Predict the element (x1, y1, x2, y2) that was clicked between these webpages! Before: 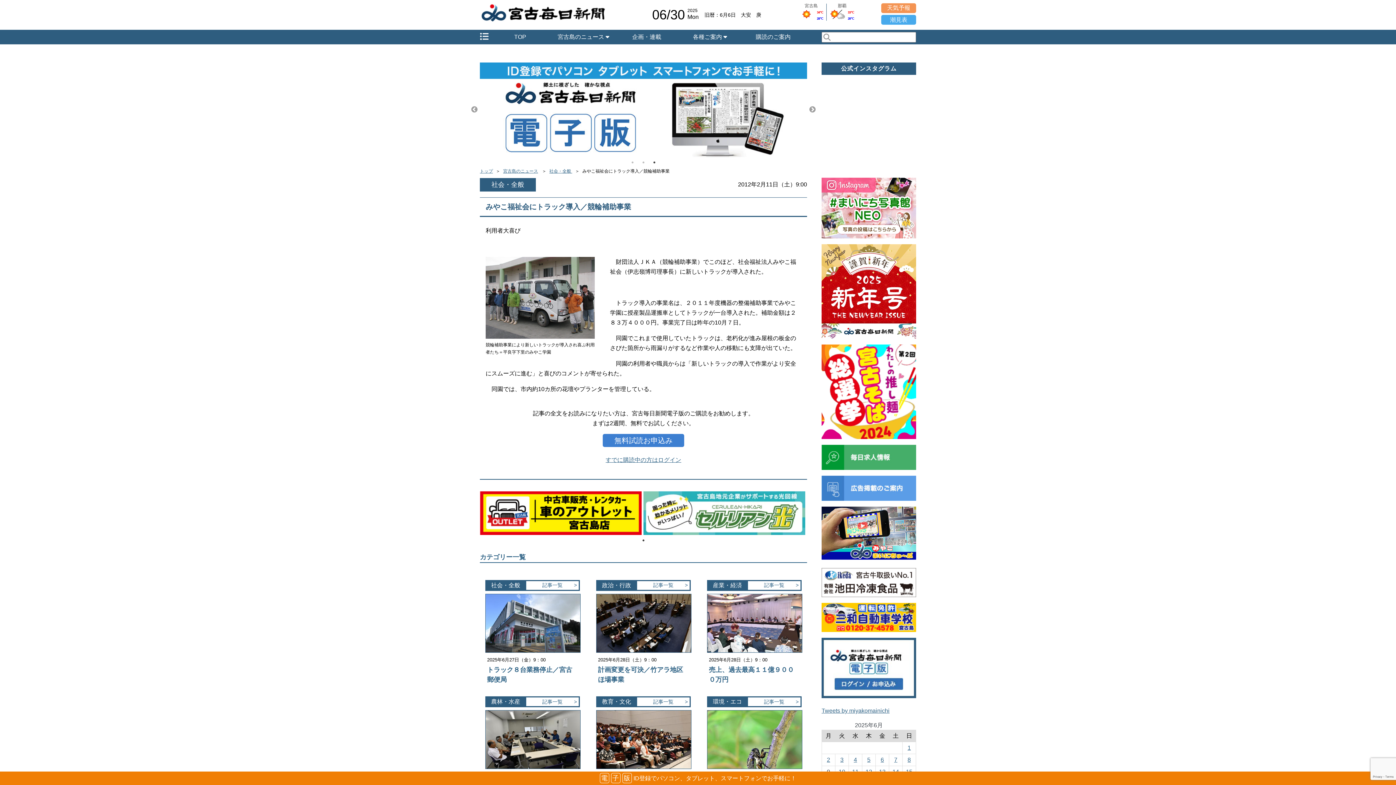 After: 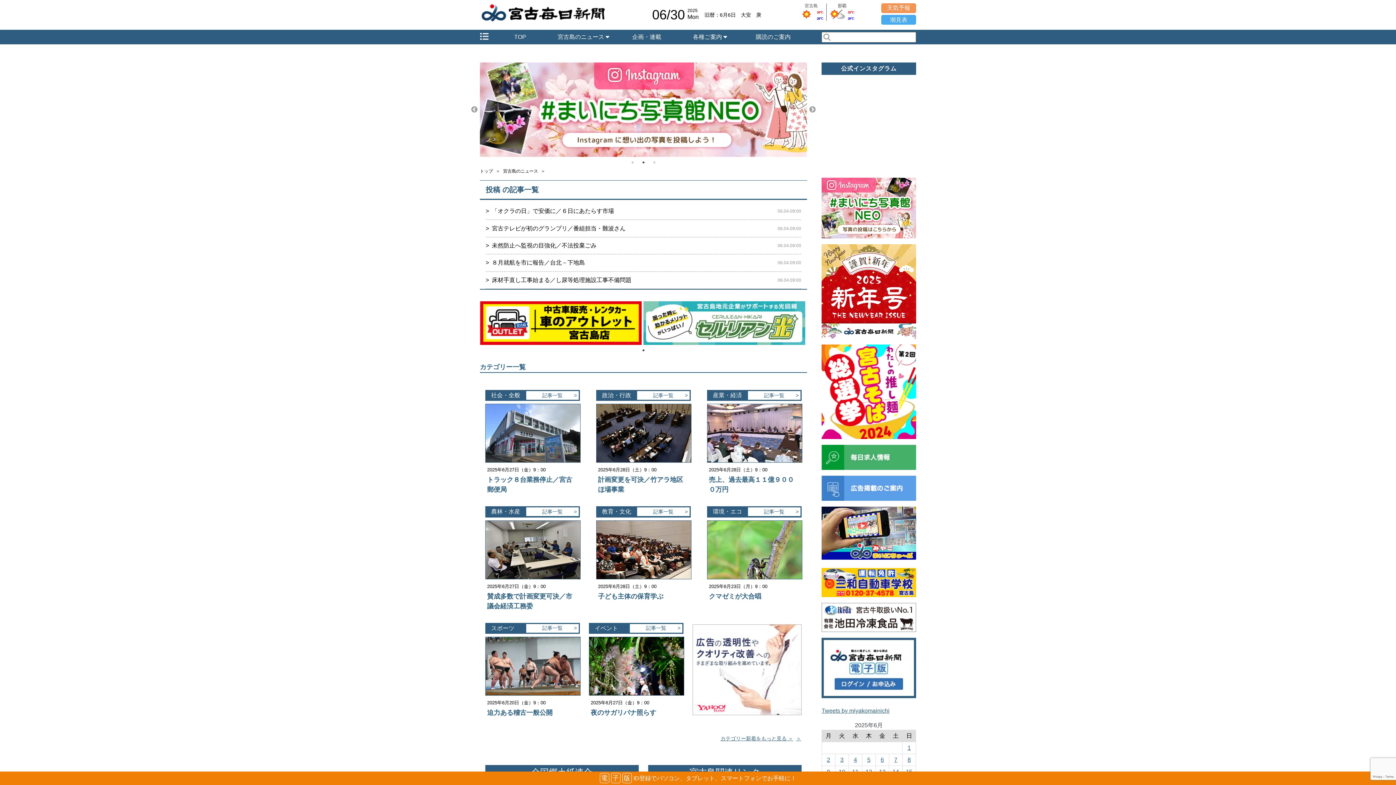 Action: bbox: (854, 756, 857, 763) label: 2025年6月4日 に投稿を公開